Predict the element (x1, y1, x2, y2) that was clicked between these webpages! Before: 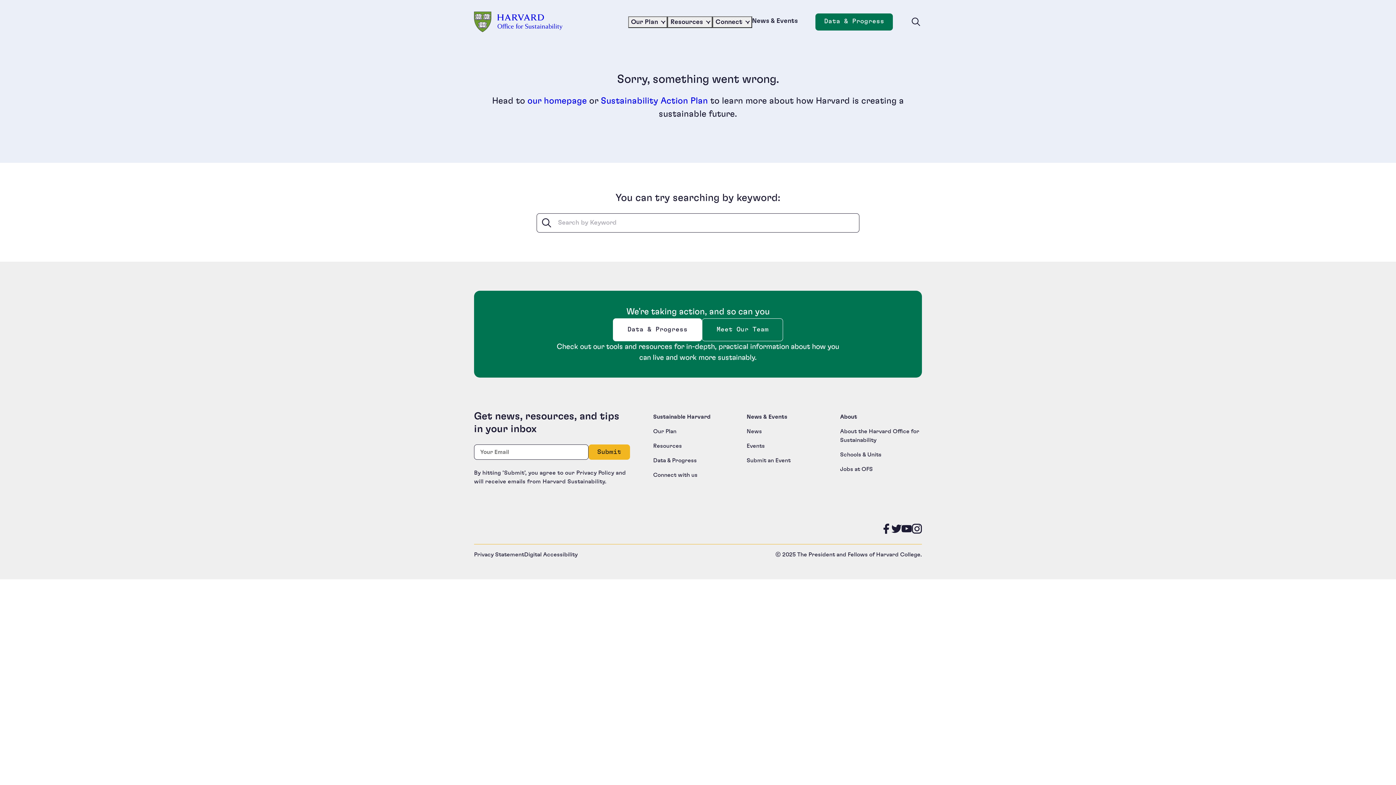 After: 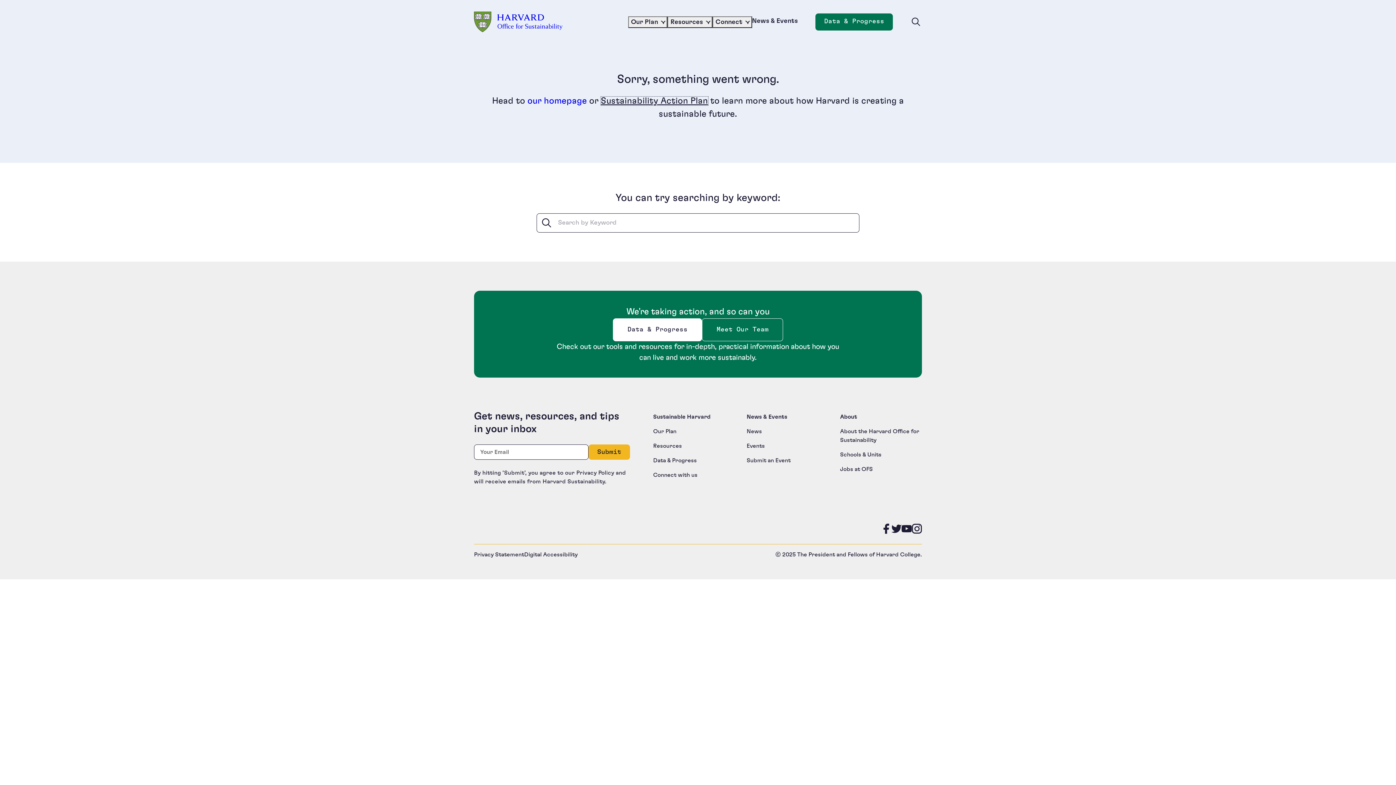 Action: label: Sustainability Action Plan bbox: (601, 96, 708, 105)